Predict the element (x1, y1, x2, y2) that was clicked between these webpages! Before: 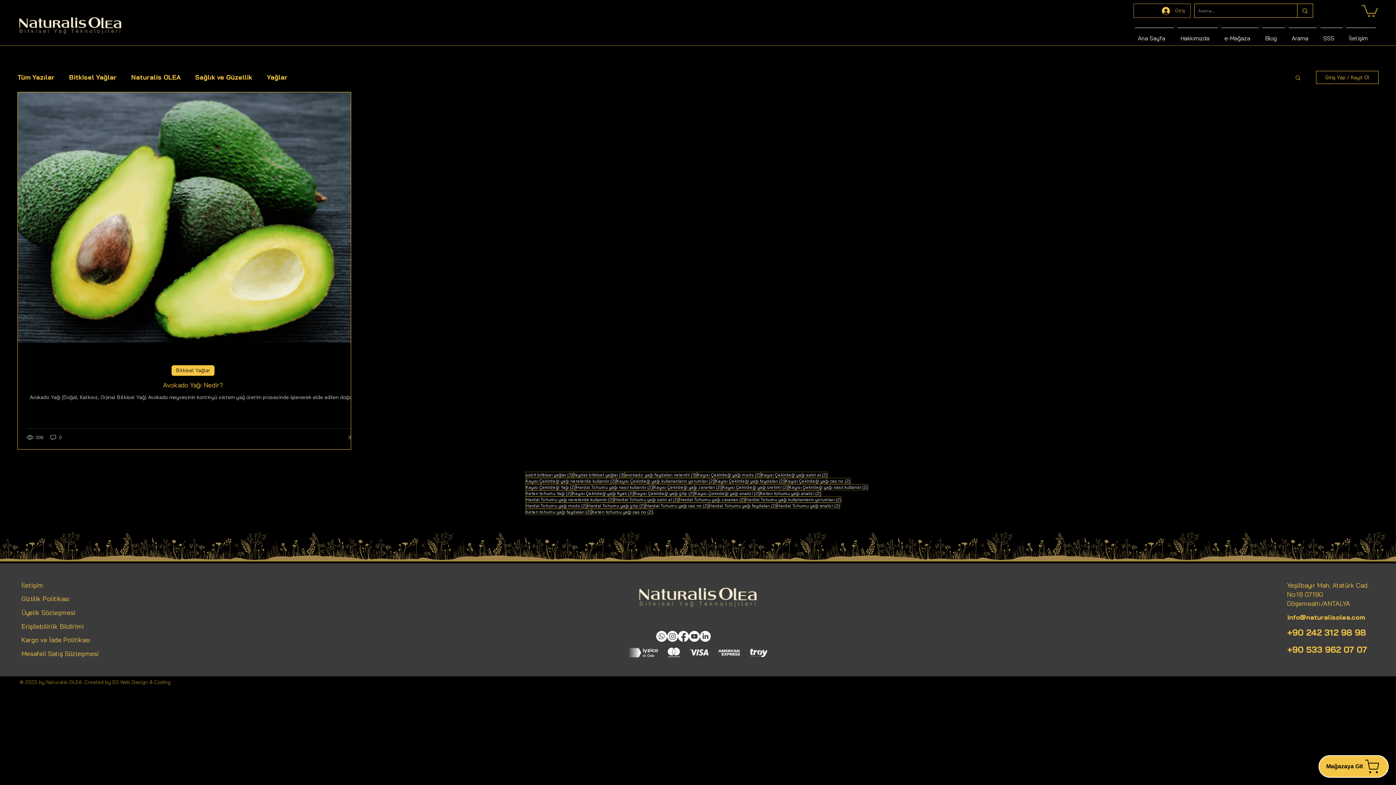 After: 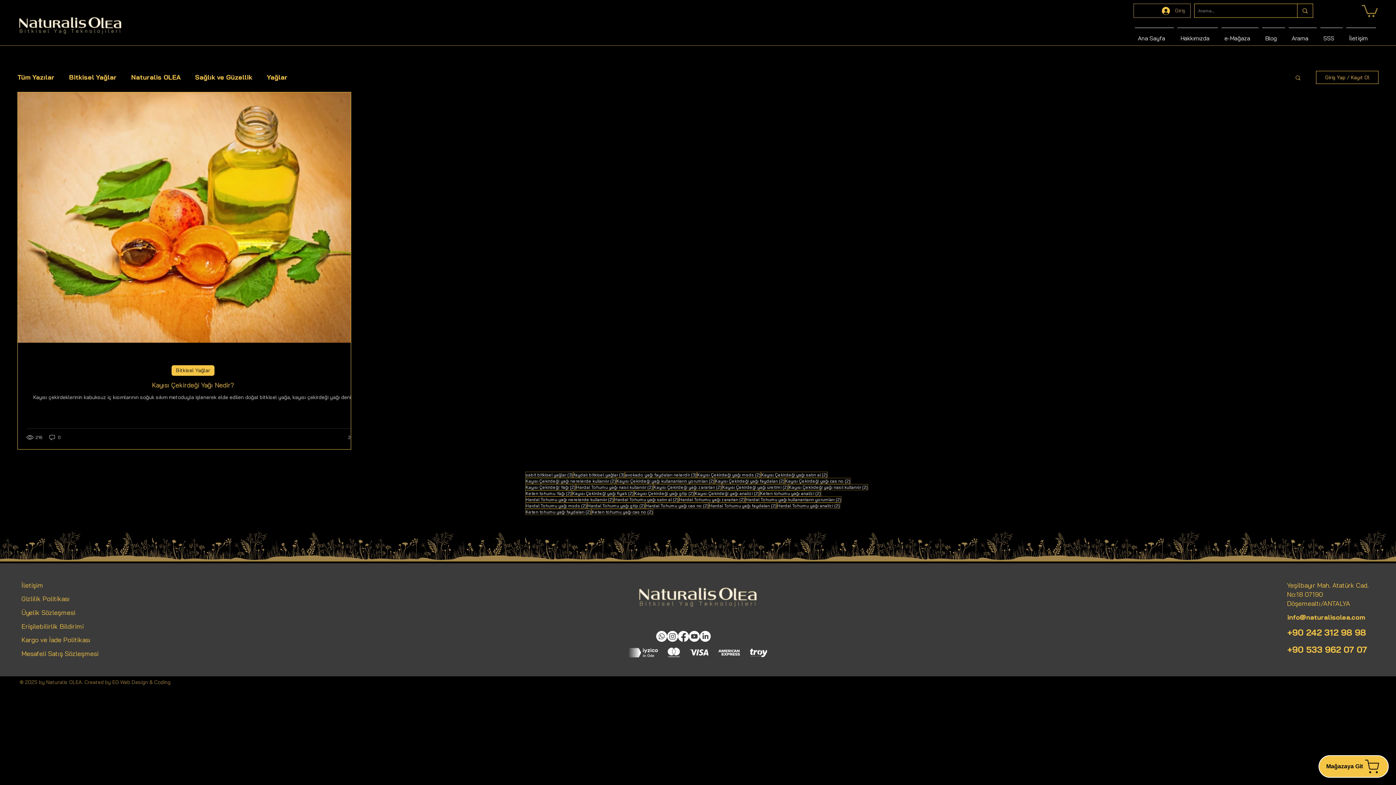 Action: label: Kayısı Çekirdeği yağı nerelerde kullanılır (2)
2 yazı bbox: (525, 478, 616, 484)